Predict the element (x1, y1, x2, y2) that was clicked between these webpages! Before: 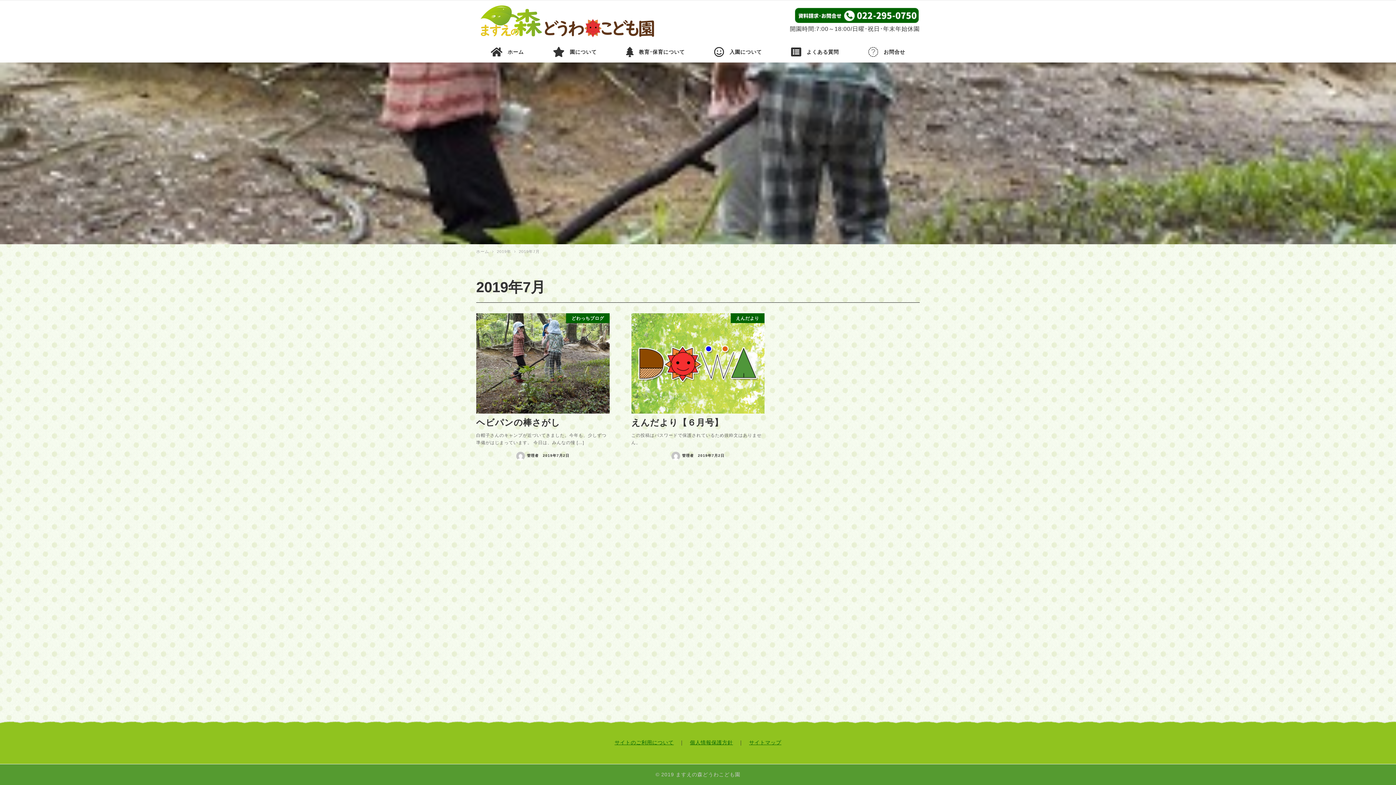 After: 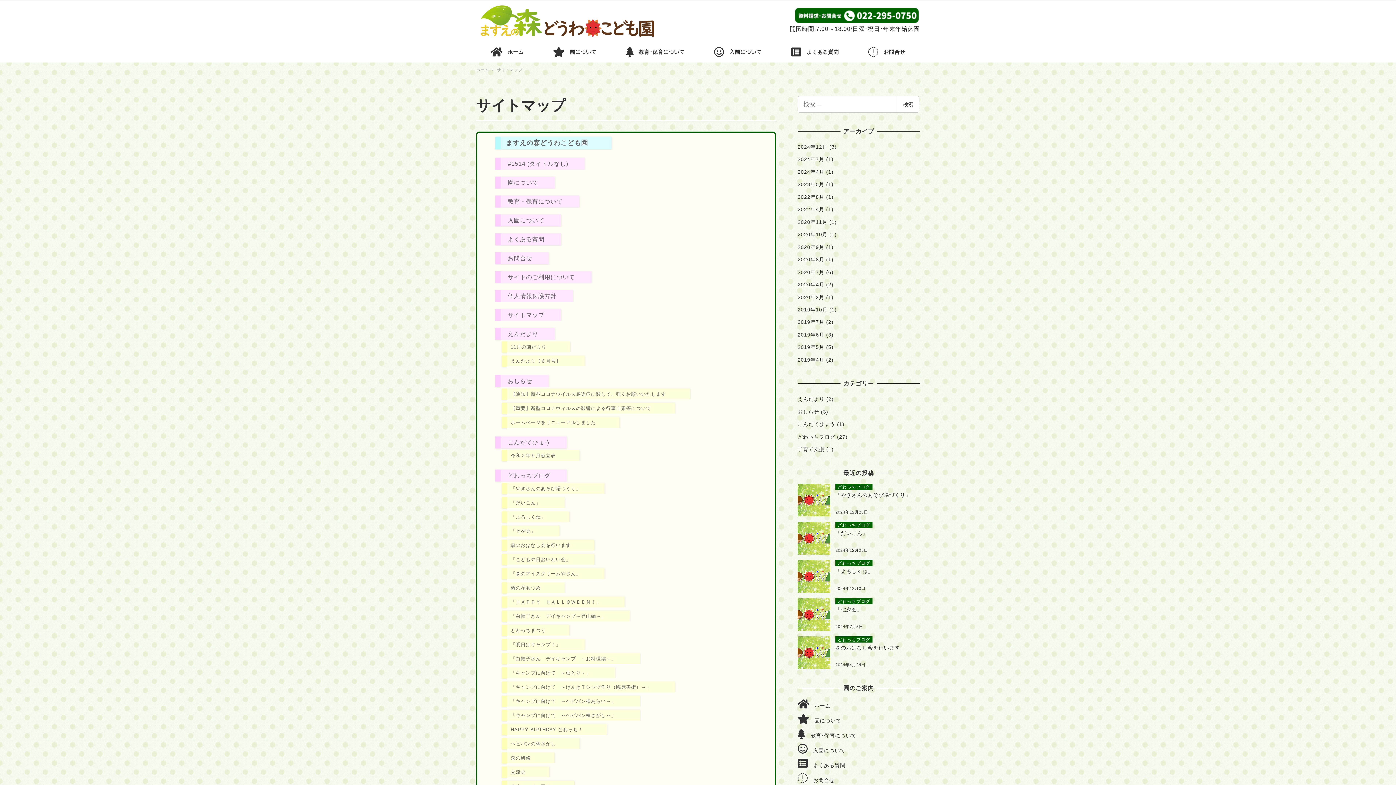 Action: label: サイトマップ bbox: (749, 740, 781, 745)